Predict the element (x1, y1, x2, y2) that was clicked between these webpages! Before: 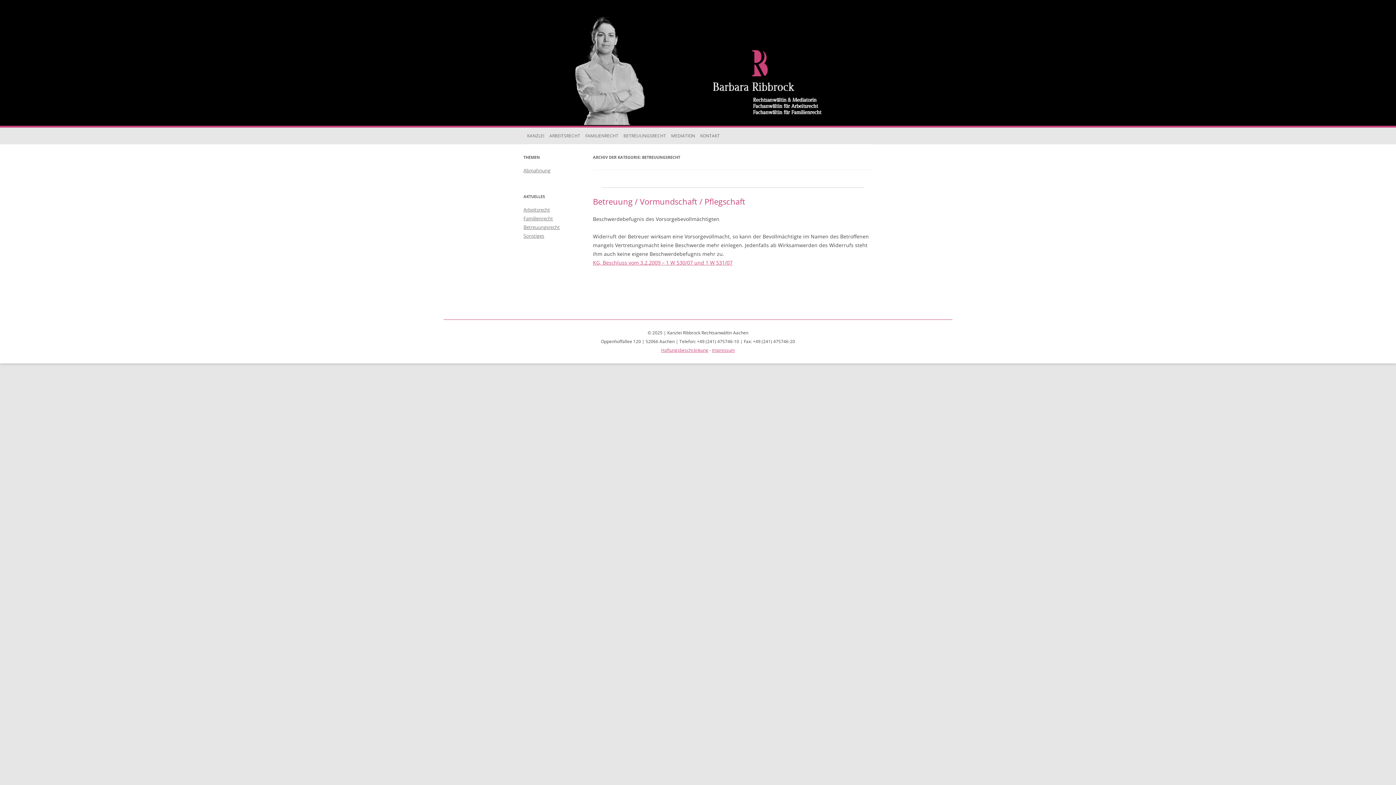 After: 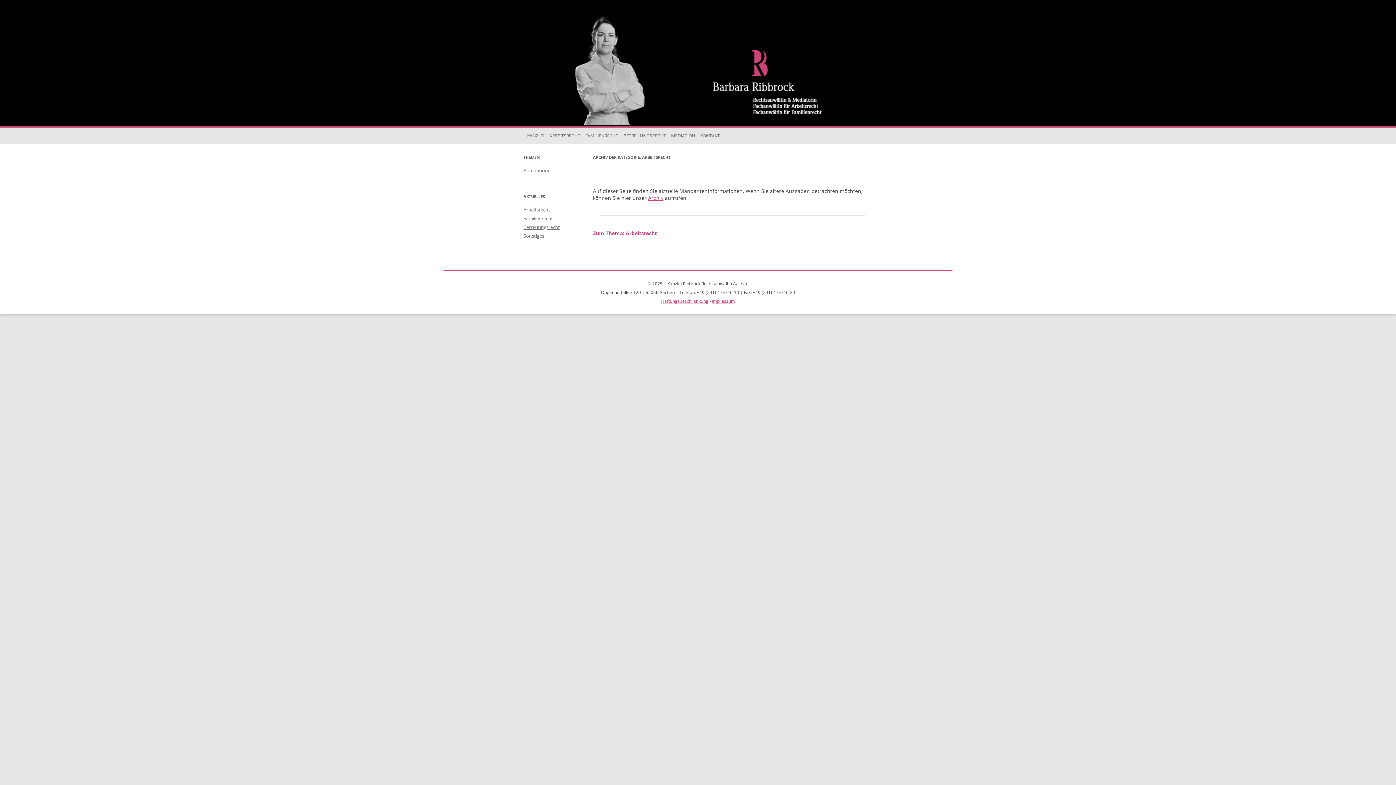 Action: label: Arbeitsrecht bbox: (523, 206, 550, 213)